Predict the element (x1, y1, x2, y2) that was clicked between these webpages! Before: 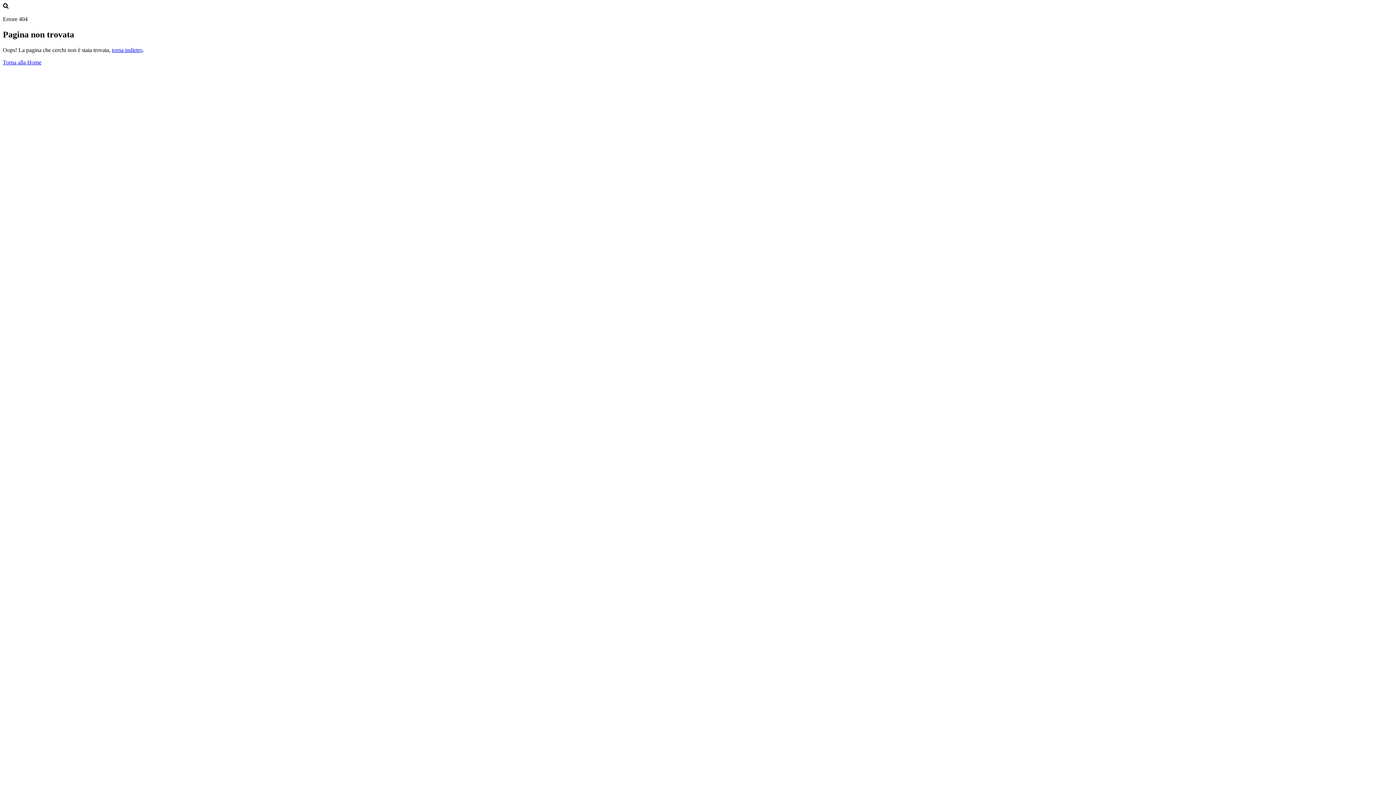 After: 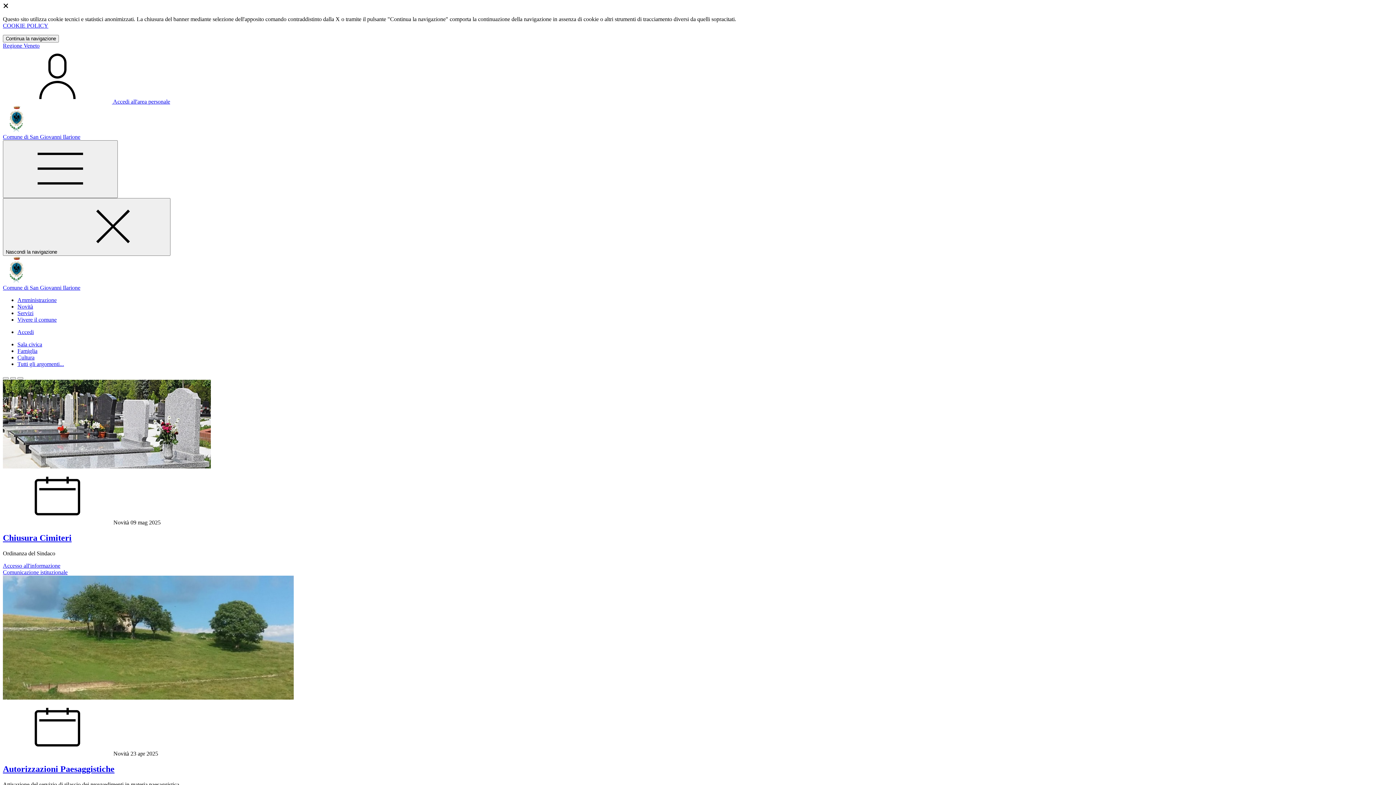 Action: label: Torna alla Home bbox: (2, 59, 41, 65)